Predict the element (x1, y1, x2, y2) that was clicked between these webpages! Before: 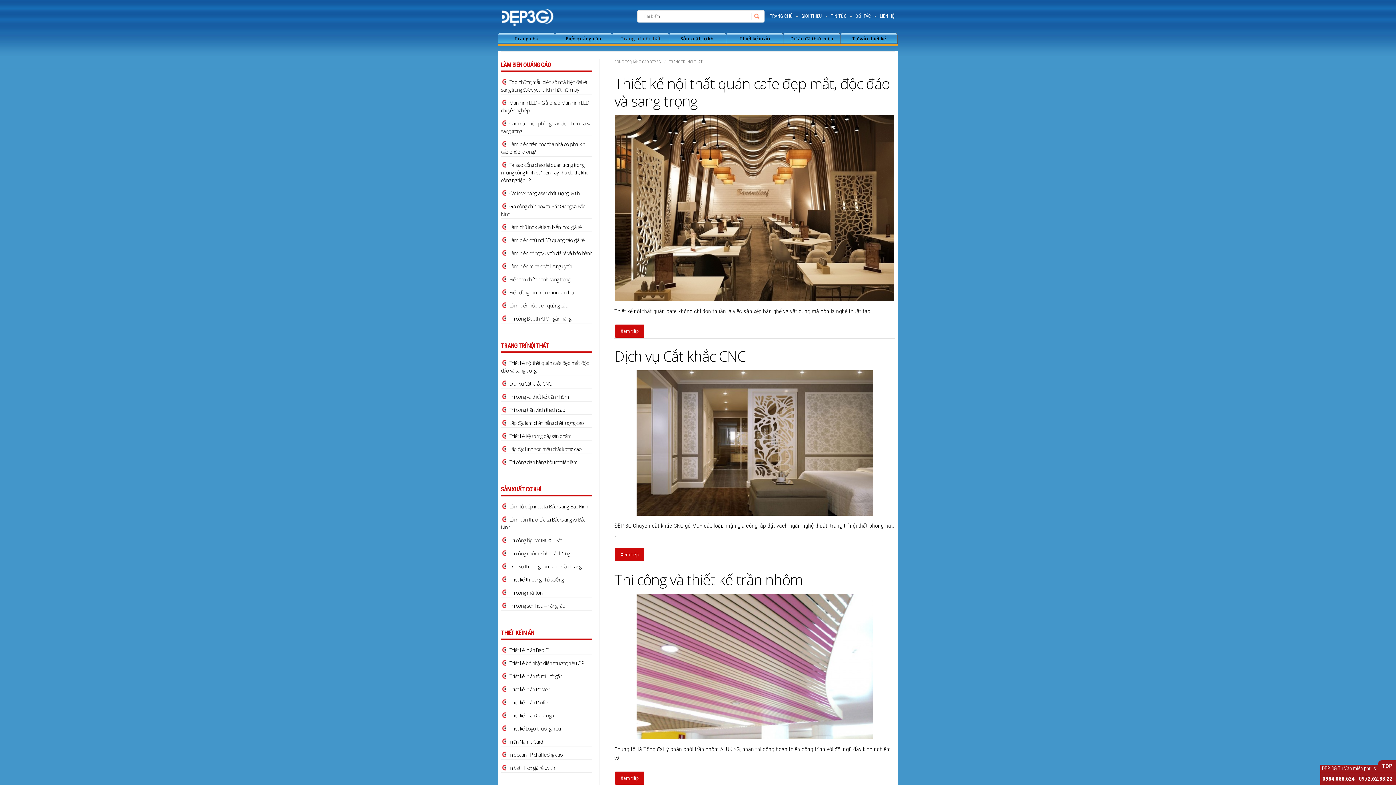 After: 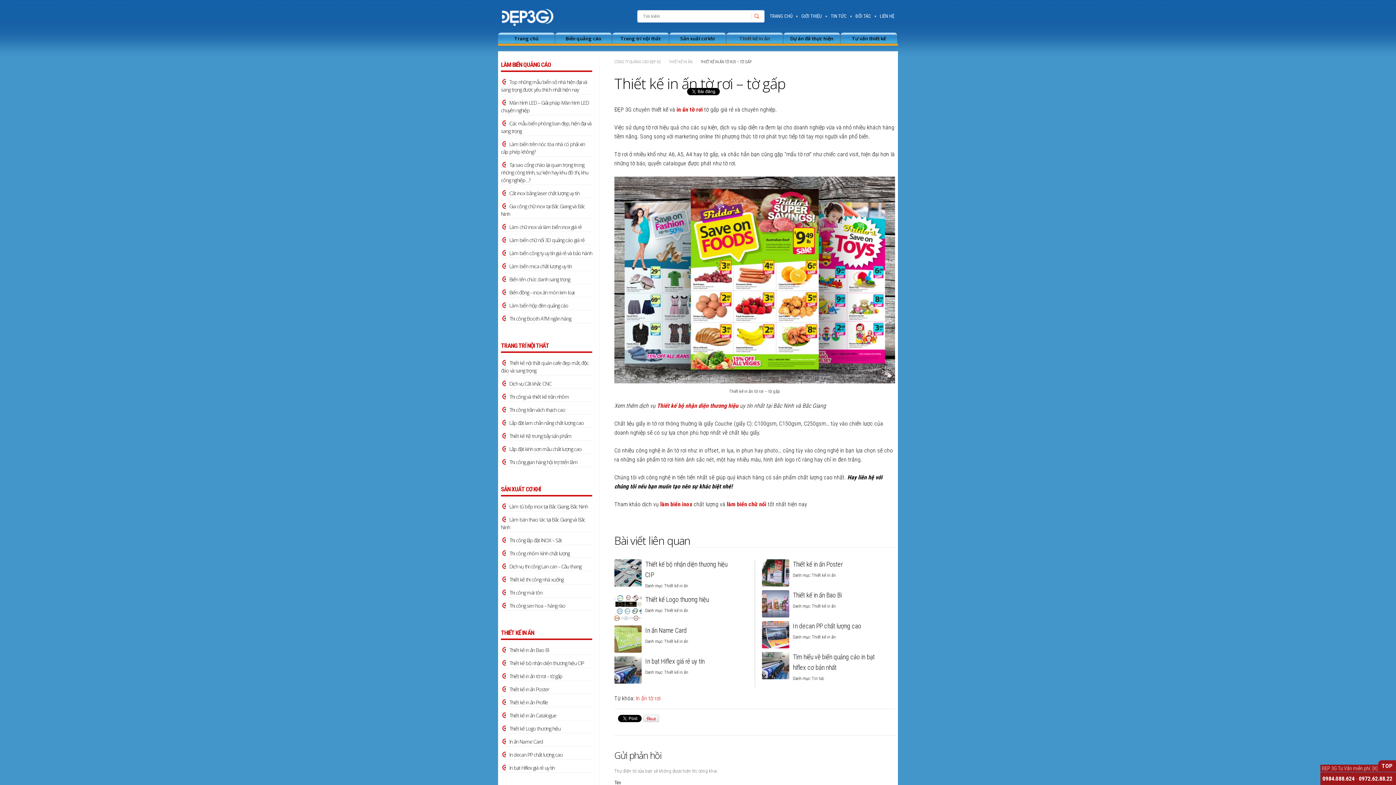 Action: label: Thiết kế in ấn tờ rơi – tờ gấp bbox: (501, 673, 562, 680)